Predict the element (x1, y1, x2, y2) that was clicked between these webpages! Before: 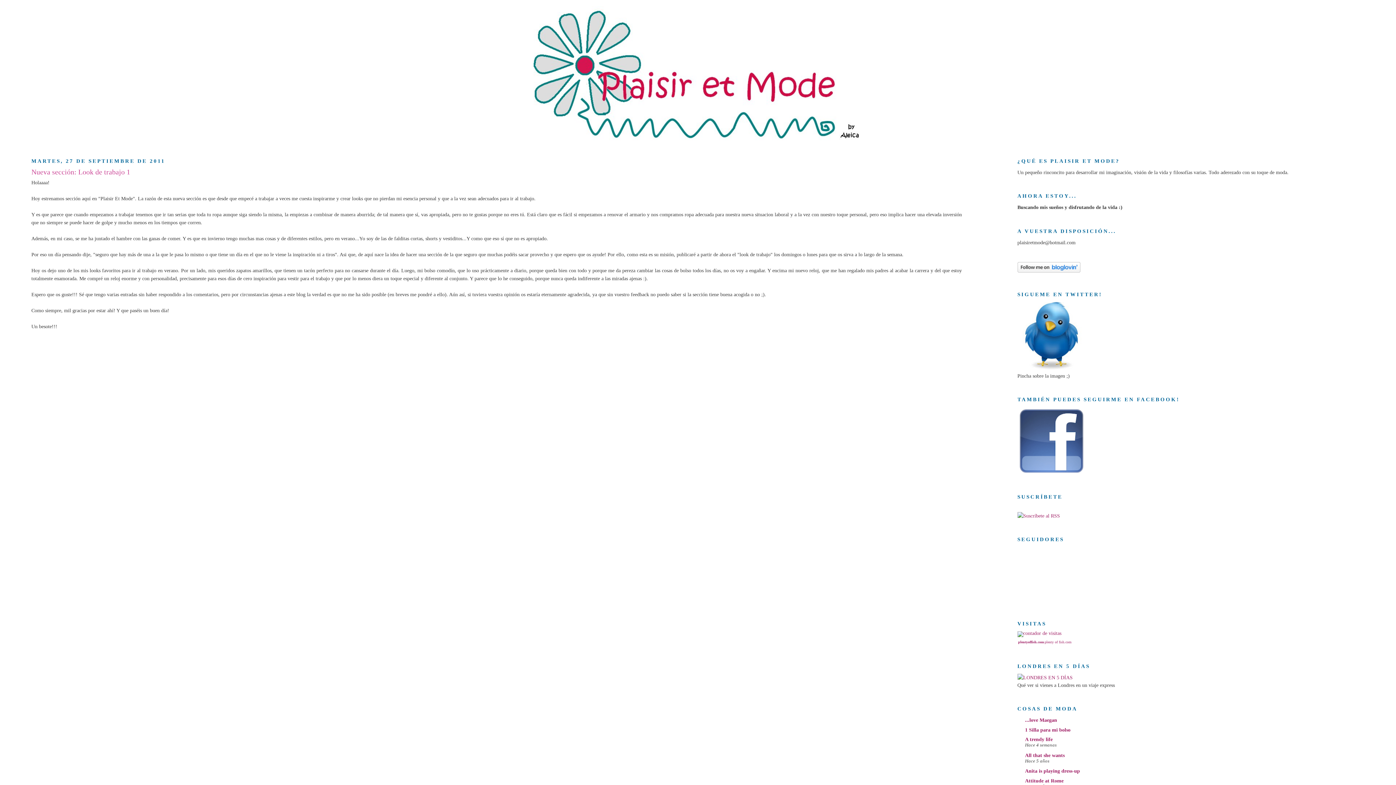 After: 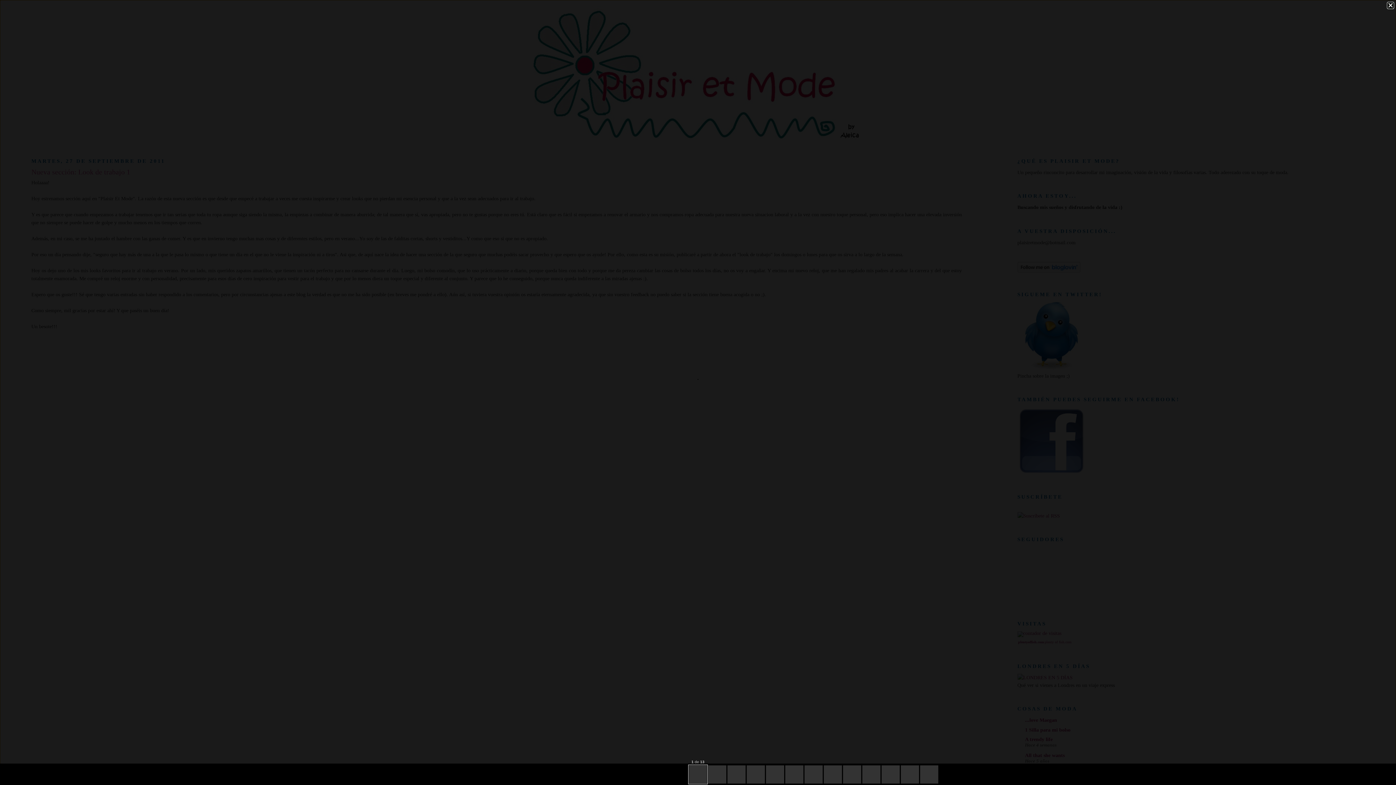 Action: bbox: (31, 338, 962, 651)